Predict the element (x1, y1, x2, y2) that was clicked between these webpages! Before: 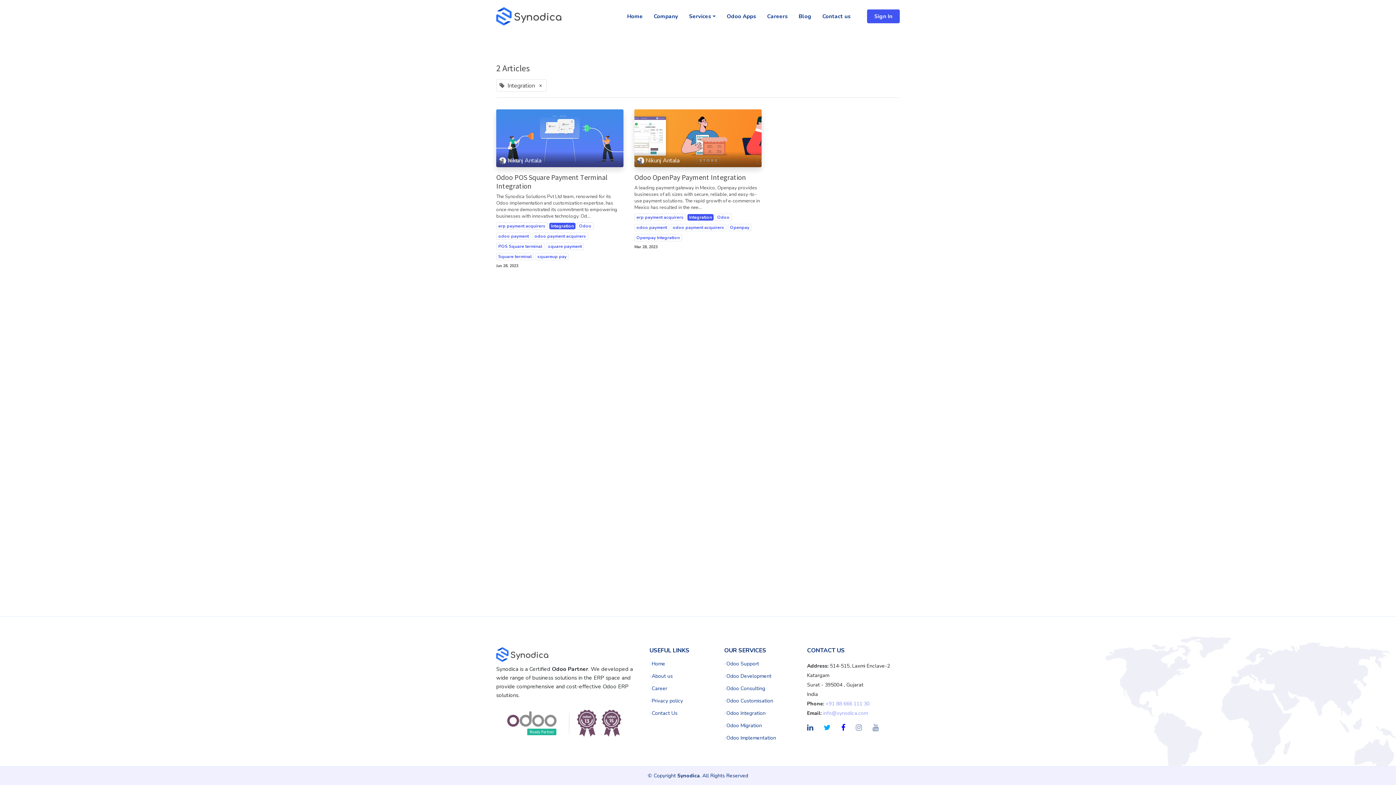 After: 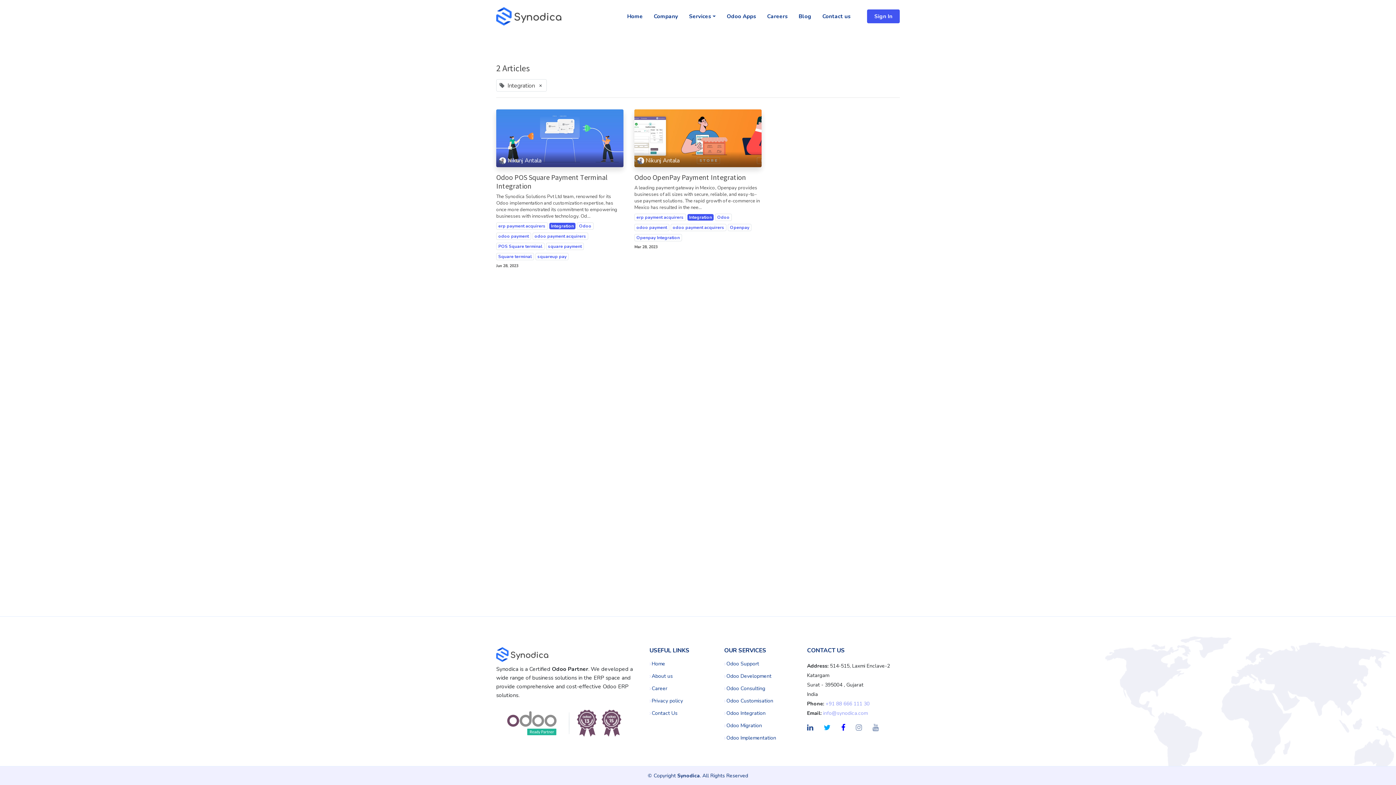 Action: bbox: (841, 724, 845, 731)